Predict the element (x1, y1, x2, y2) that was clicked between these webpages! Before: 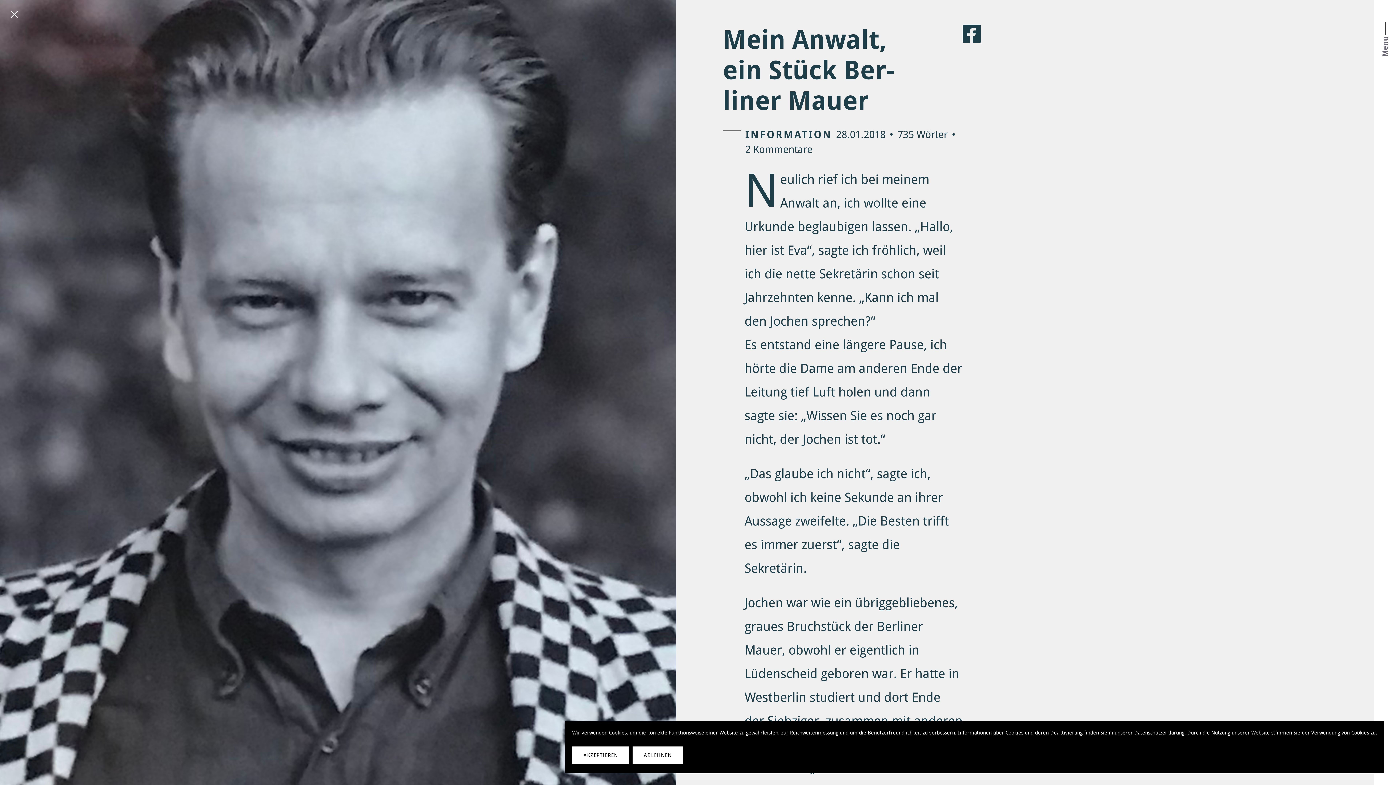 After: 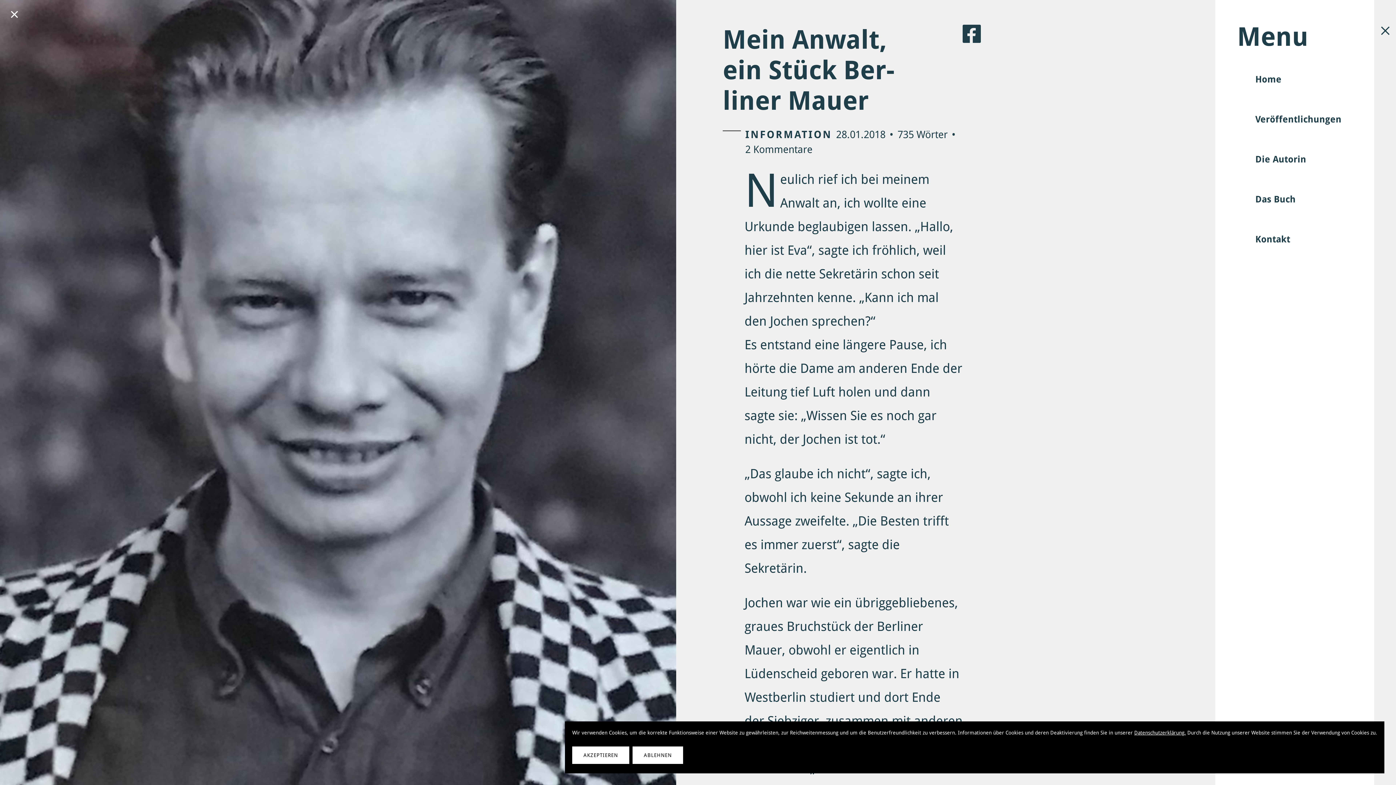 Action: bbox: (1374, 21, 1396, 52) label: Menu